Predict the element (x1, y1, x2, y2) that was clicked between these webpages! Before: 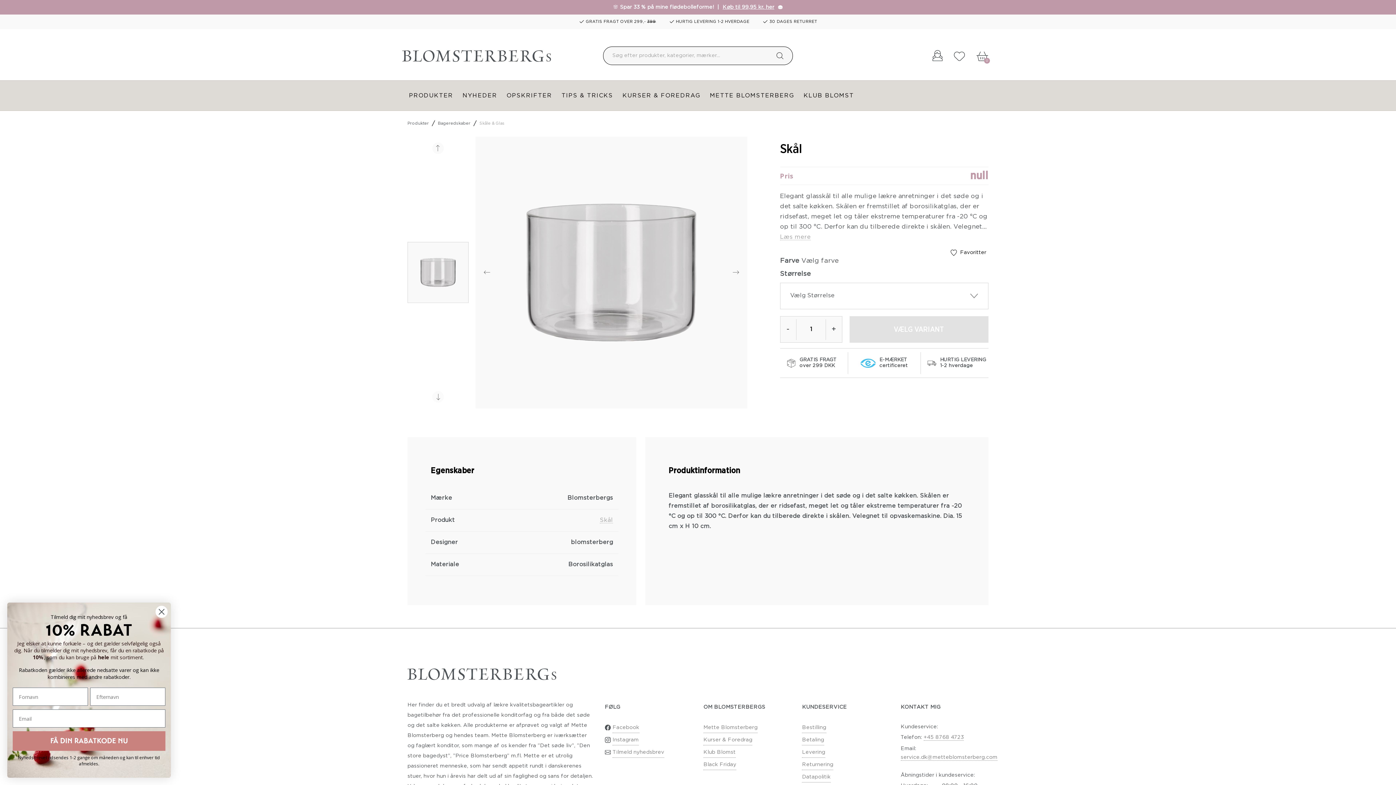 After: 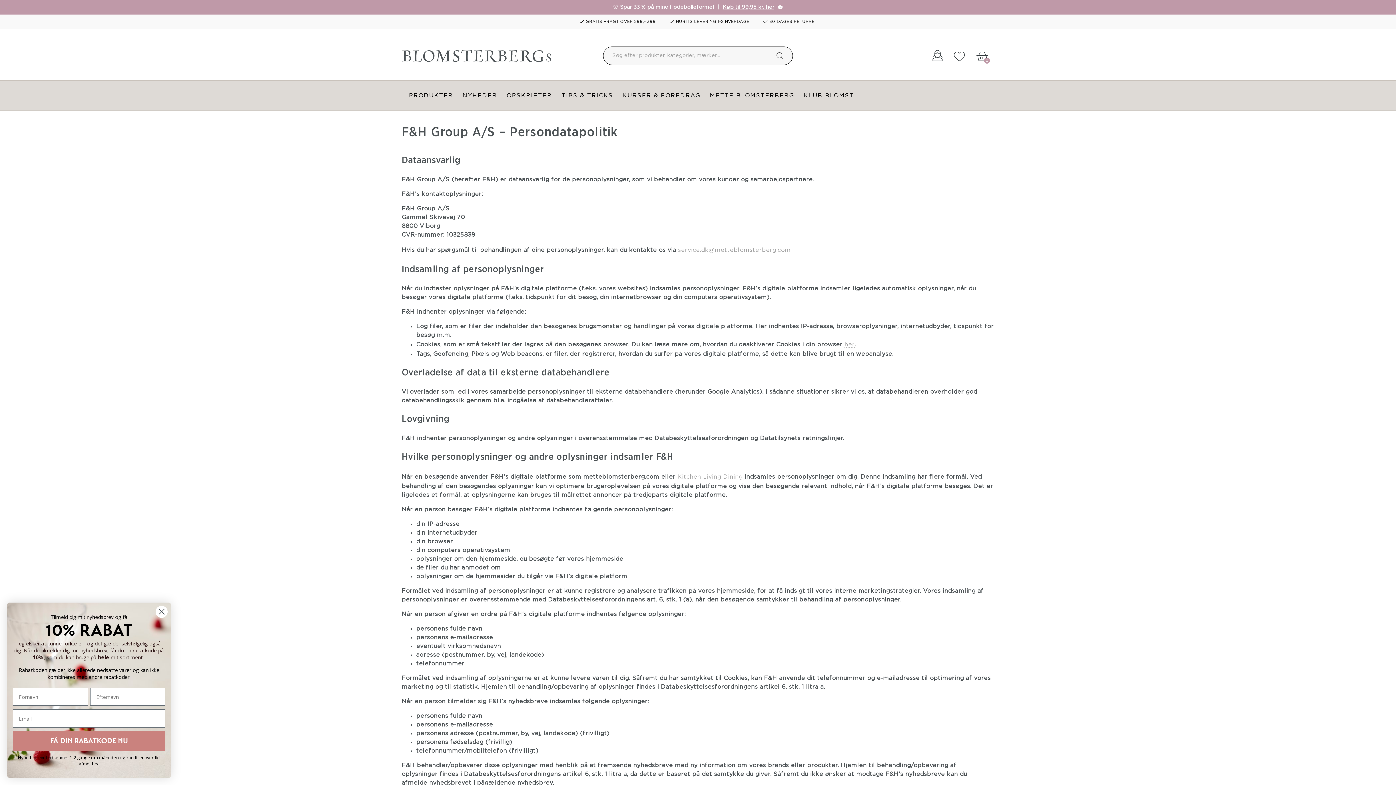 Action: bbox: (802, 772, 830, 782) label: Datapolitik